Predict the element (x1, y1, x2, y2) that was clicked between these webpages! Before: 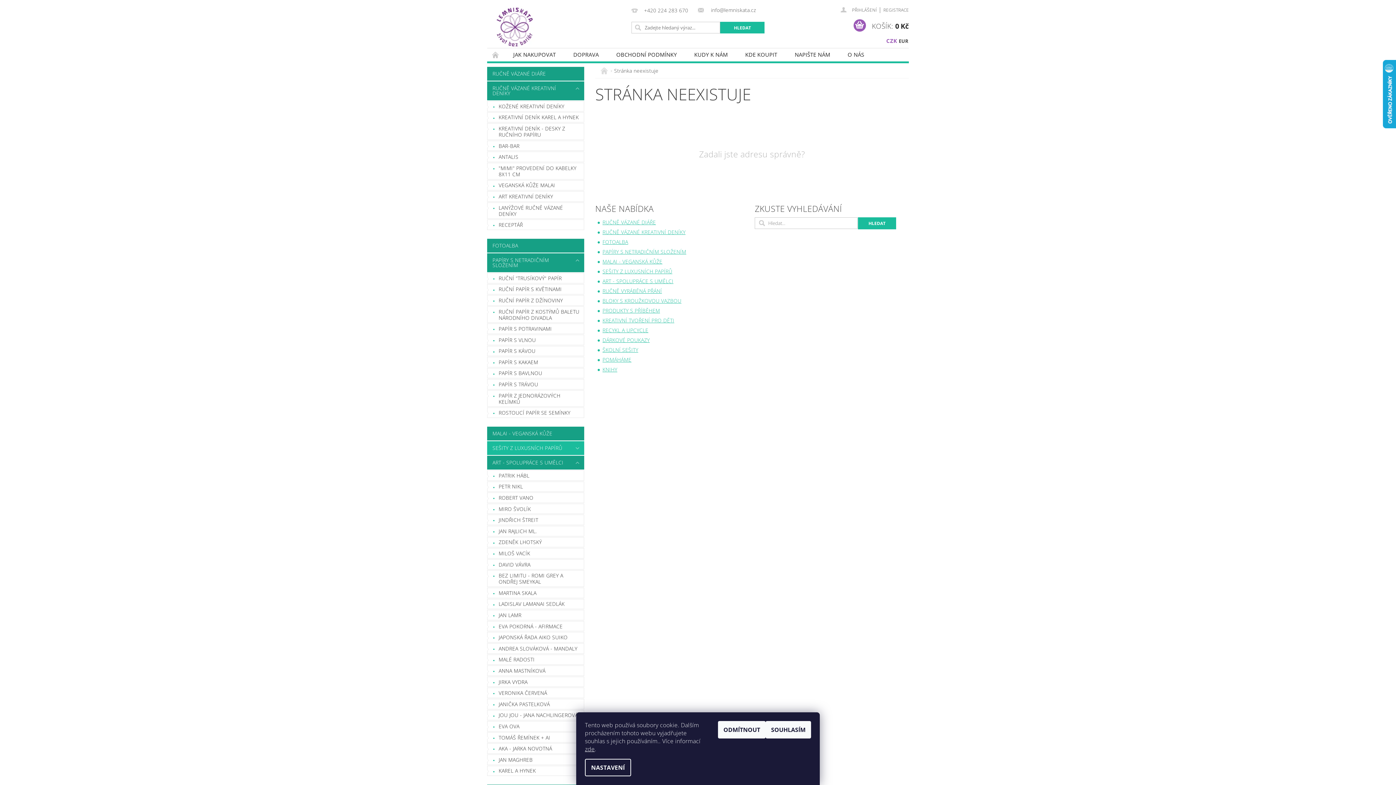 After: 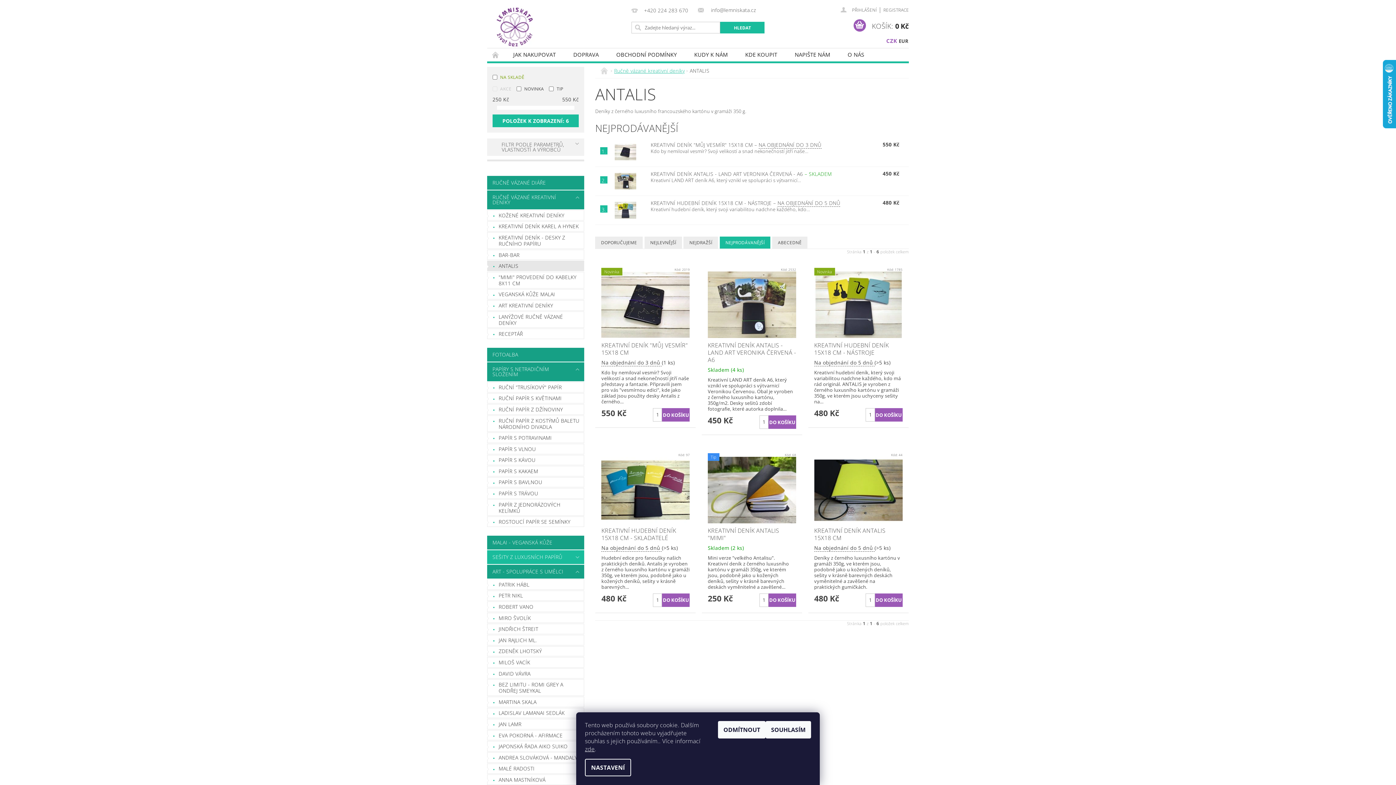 Action: bbox: (487, 152, 584, 161) label: ANTALIS